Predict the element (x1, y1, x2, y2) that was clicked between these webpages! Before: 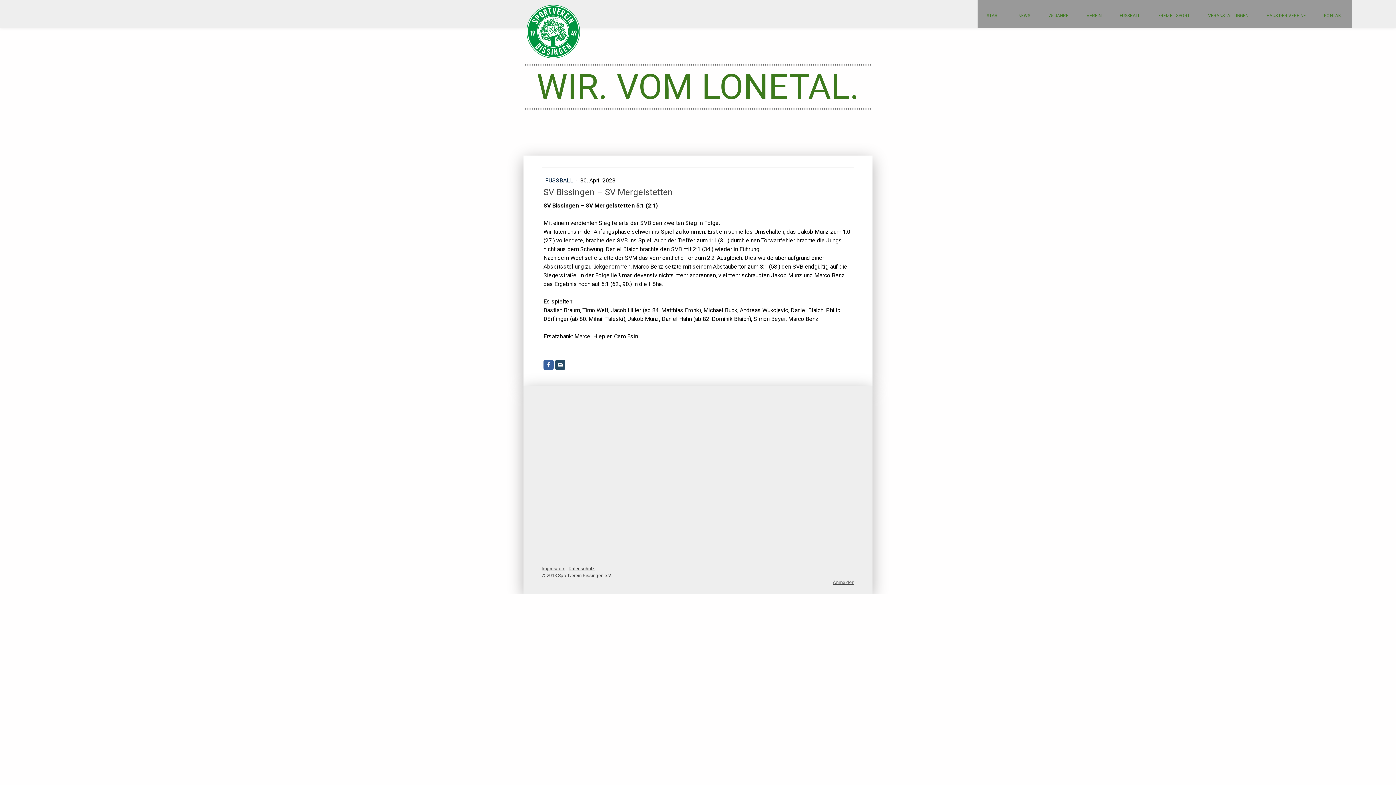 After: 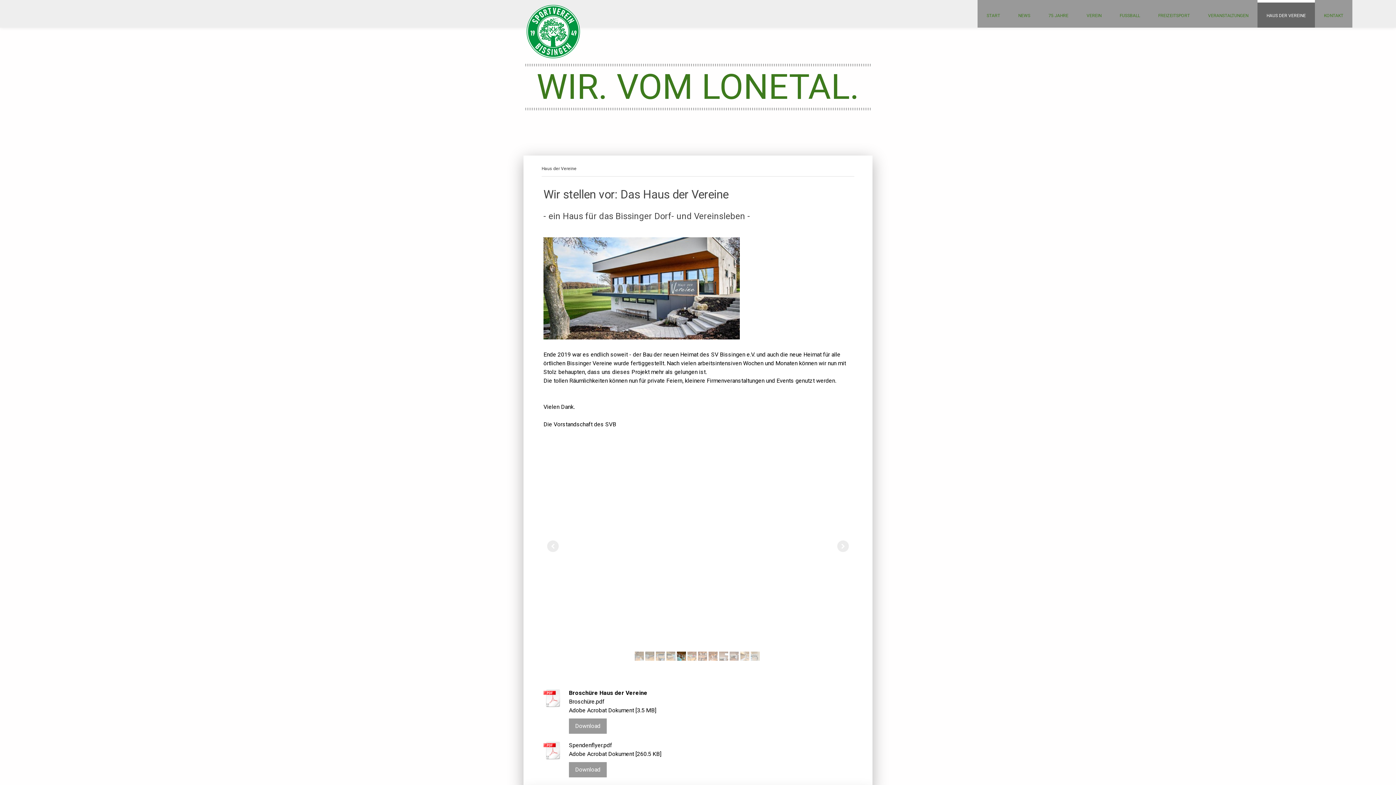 Action: label: HAUS DER VEREINE bbox: (1257, 0, 1315, 27)